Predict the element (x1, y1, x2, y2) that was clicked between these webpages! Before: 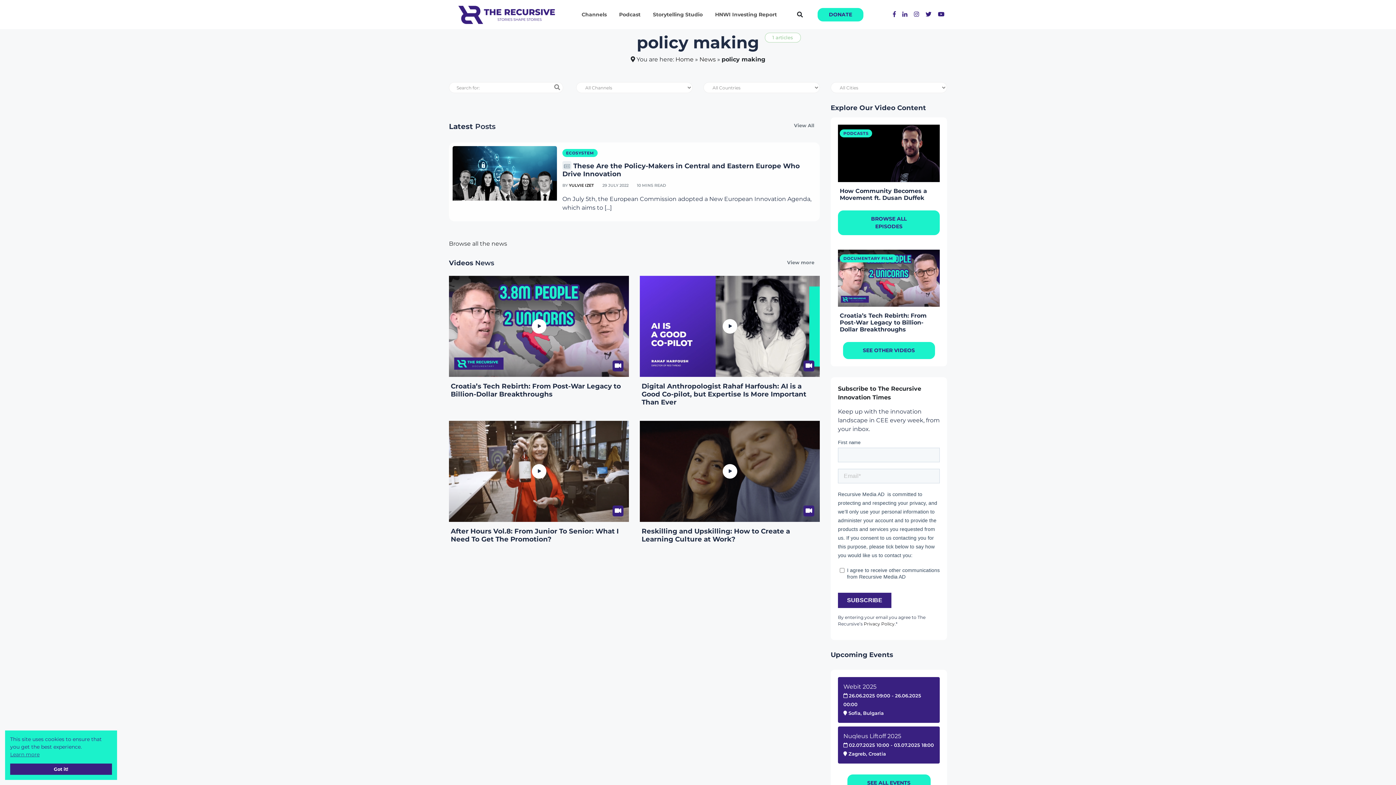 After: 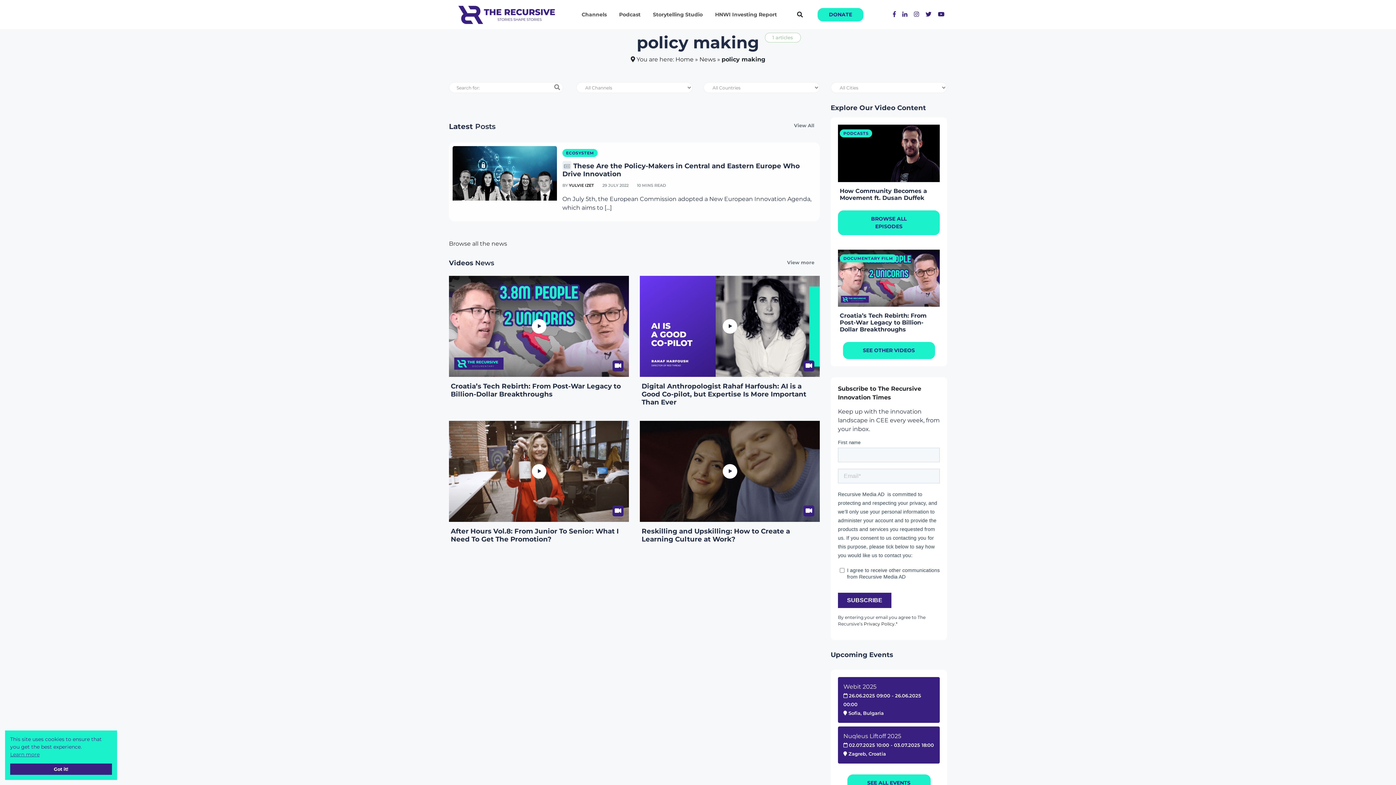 Action: label: Zagreb, Croatia bbox: (848, 751, 886, 757)